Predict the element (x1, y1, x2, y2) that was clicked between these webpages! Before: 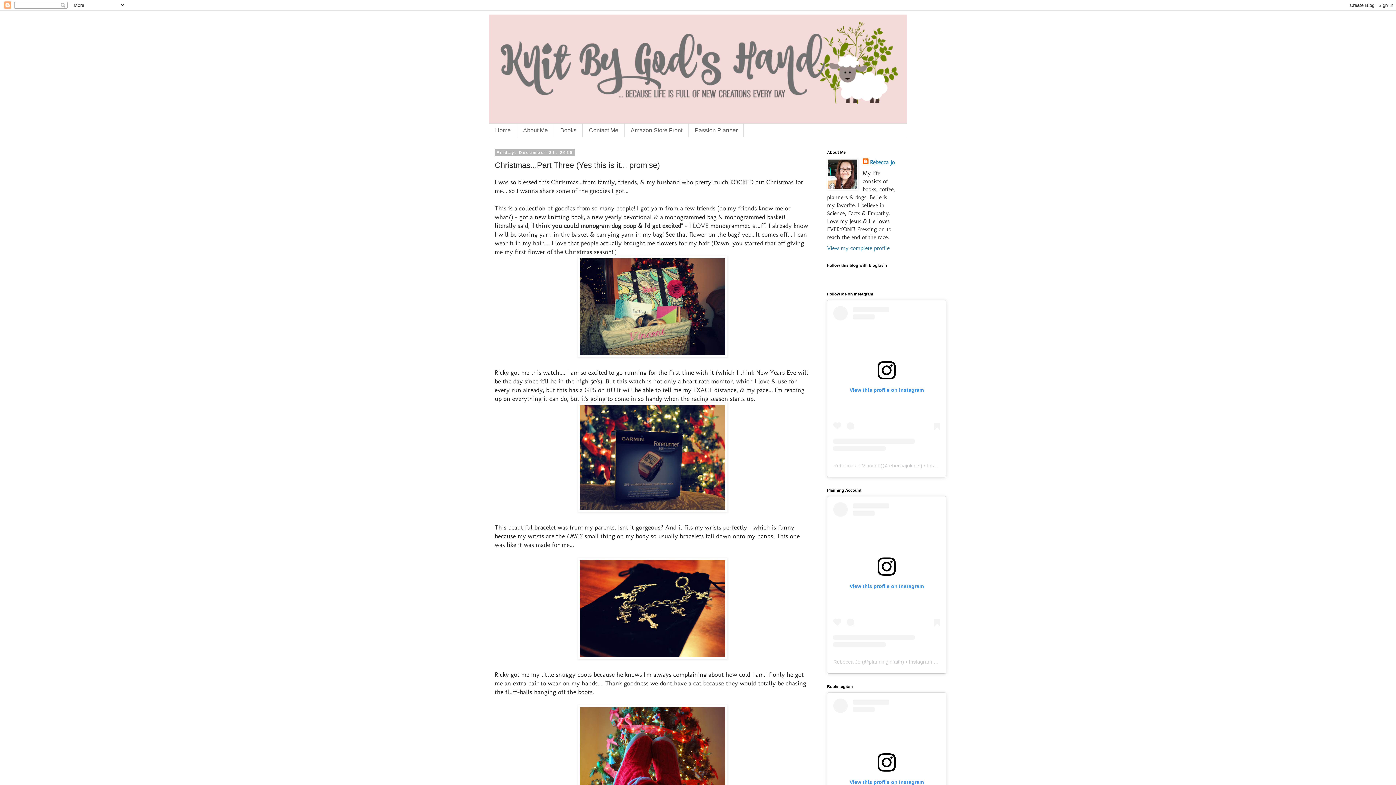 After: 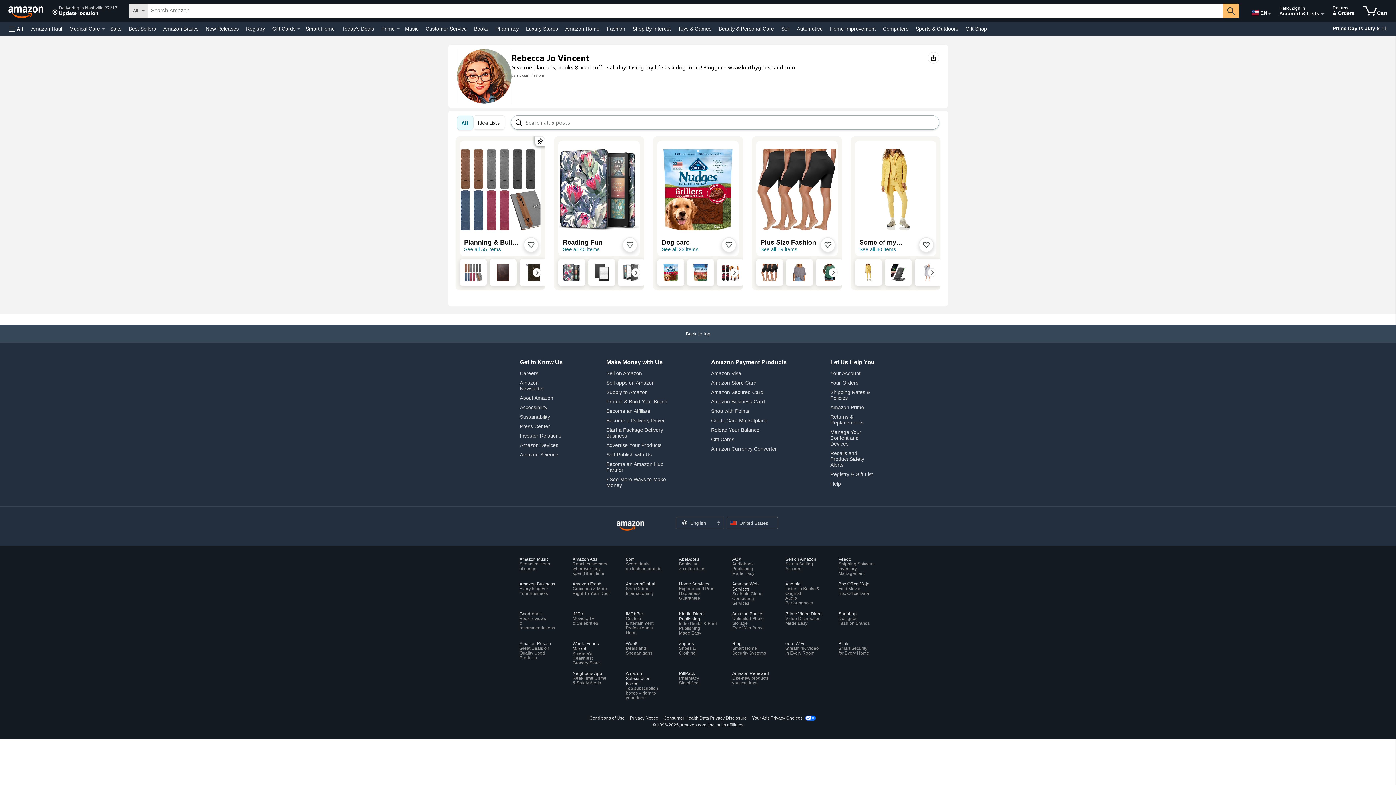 Action: bbox: (624, 123, 688, 137) label: Amazon Store Front